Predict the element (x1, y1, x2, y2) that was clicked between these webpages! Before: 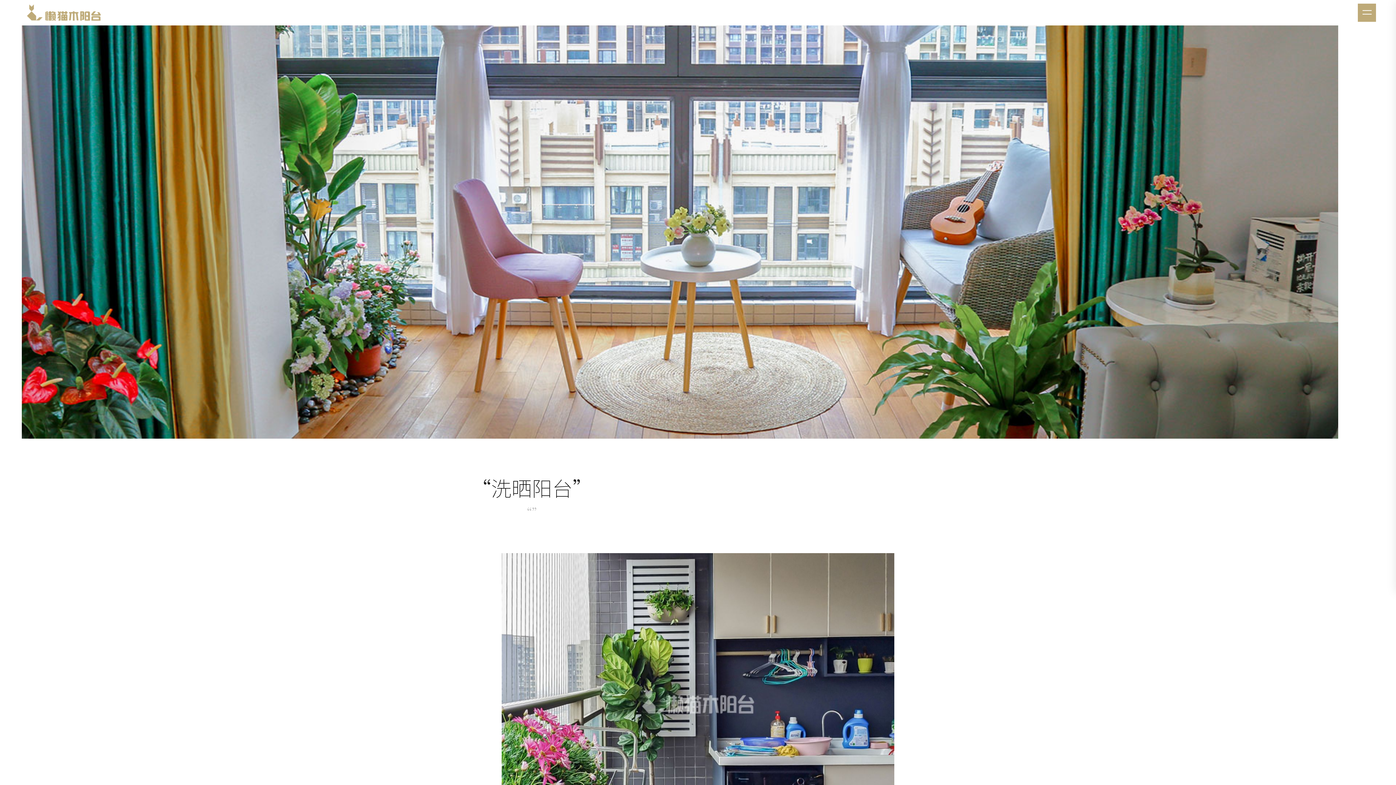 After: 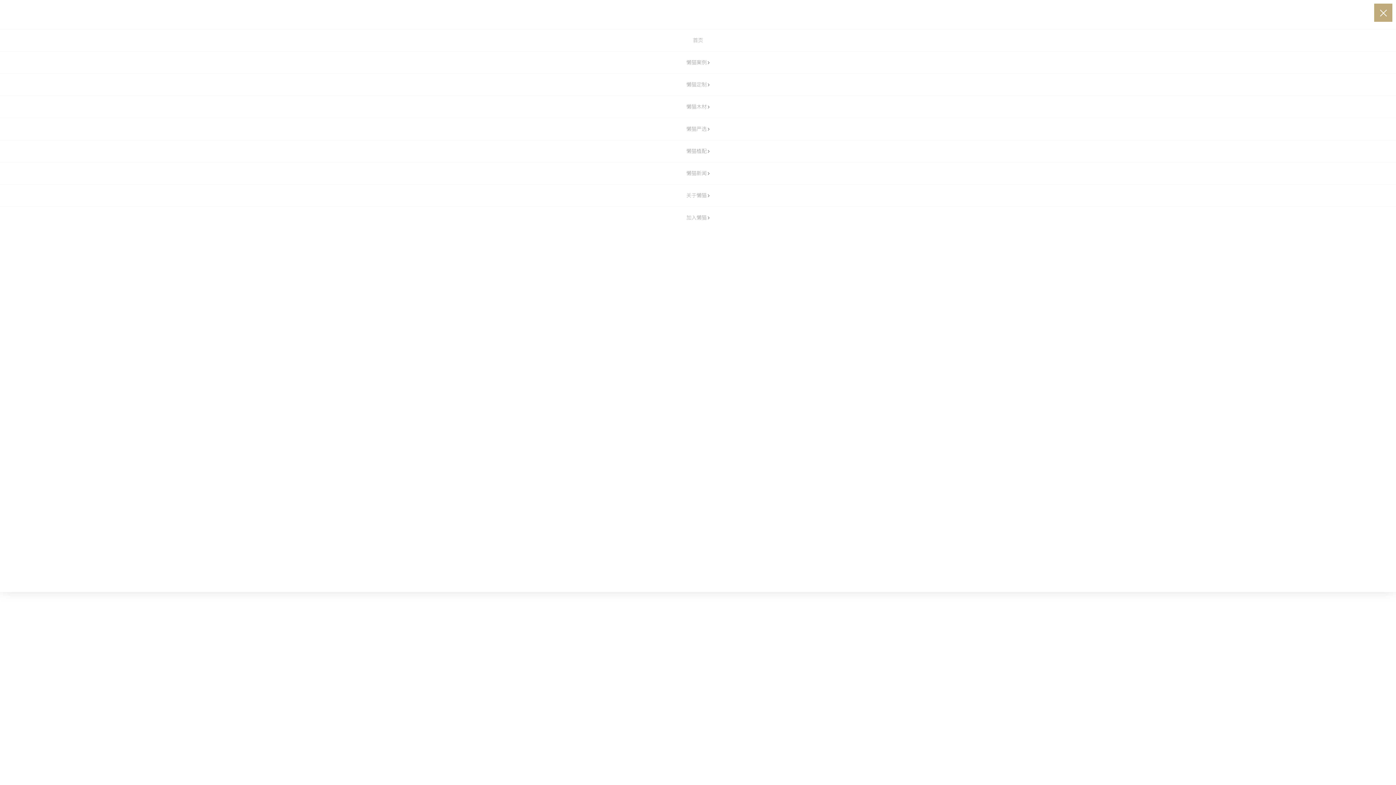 Action: bbox: (1358, 3, 1376, 21)